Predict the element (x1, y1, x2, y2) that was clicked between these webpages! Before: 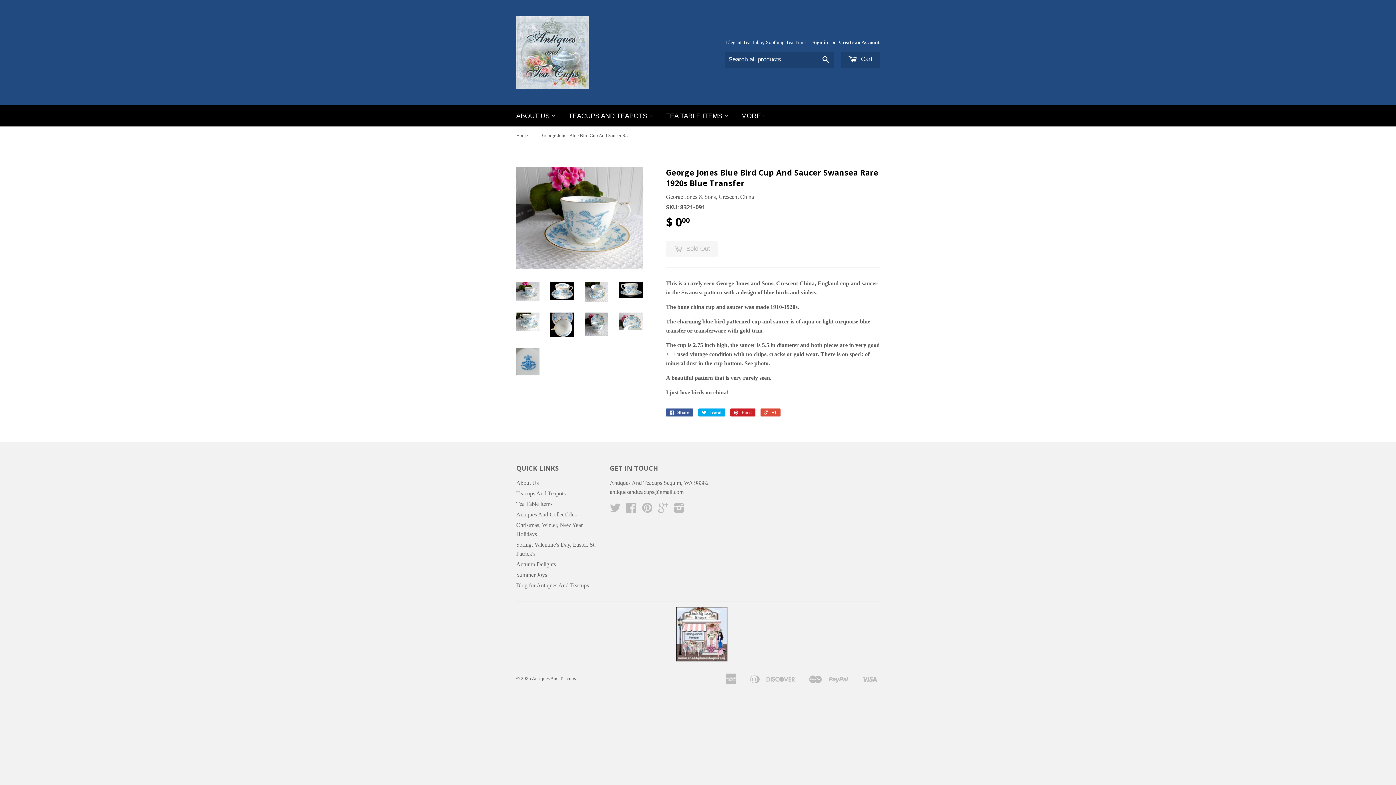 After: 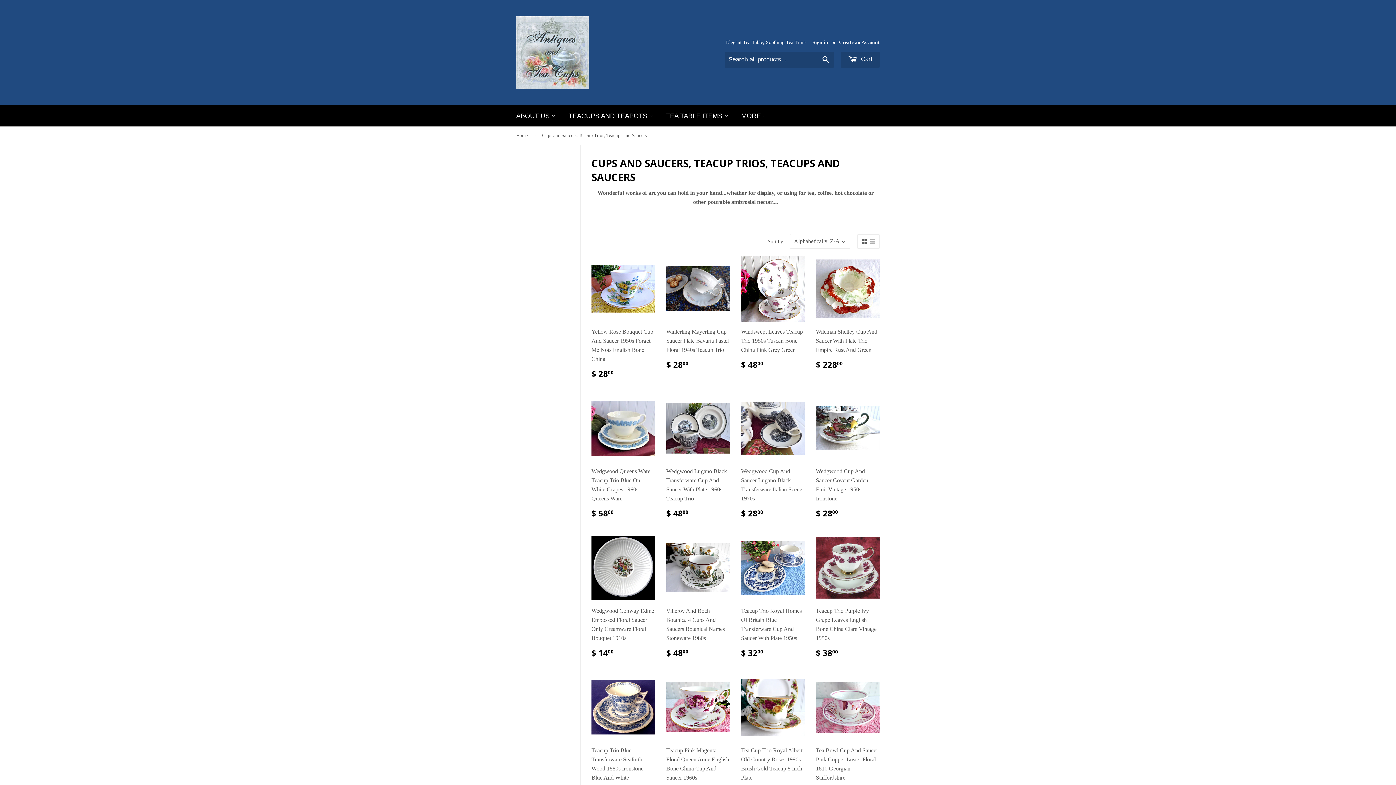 Action: bbox: (563, 105, 658, 126) label: TEACUPS AND TEAPOTS 